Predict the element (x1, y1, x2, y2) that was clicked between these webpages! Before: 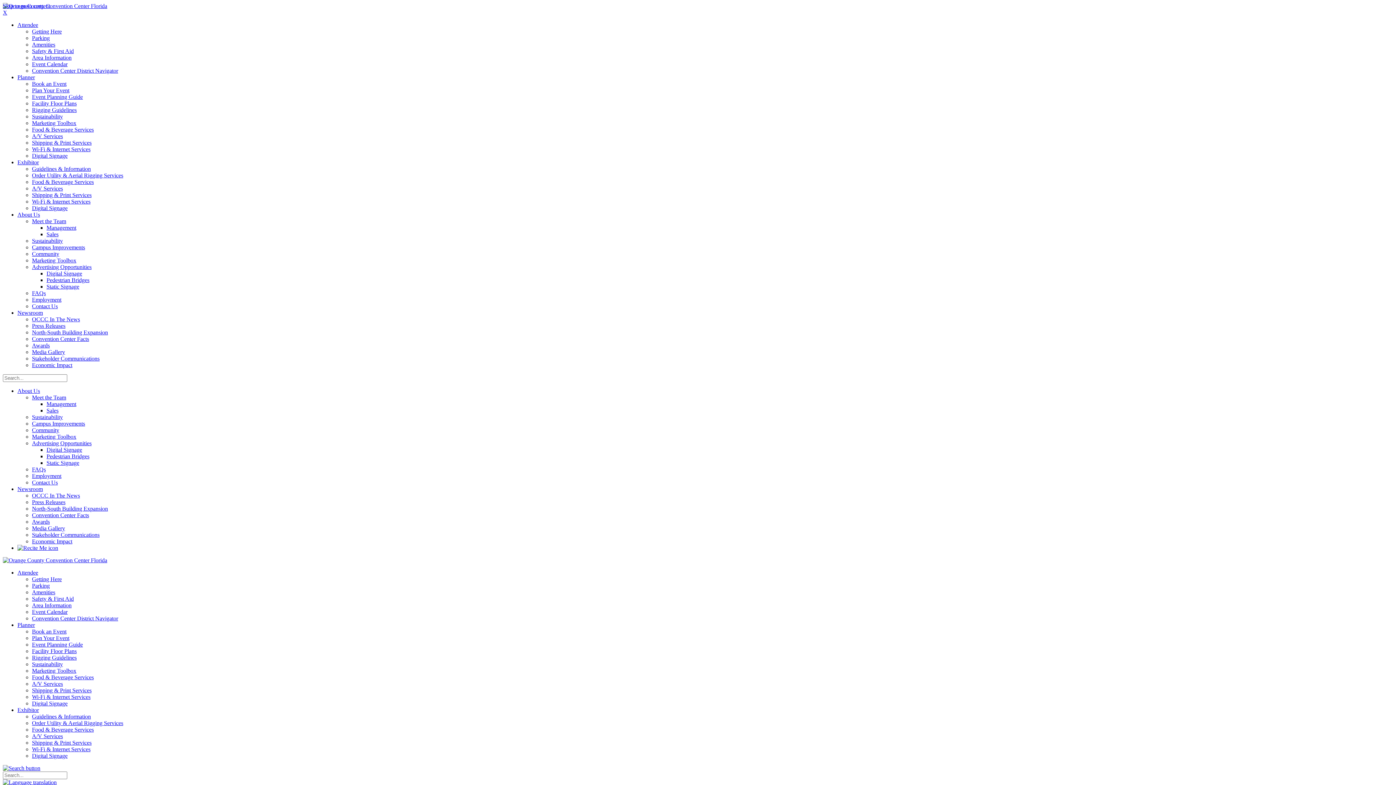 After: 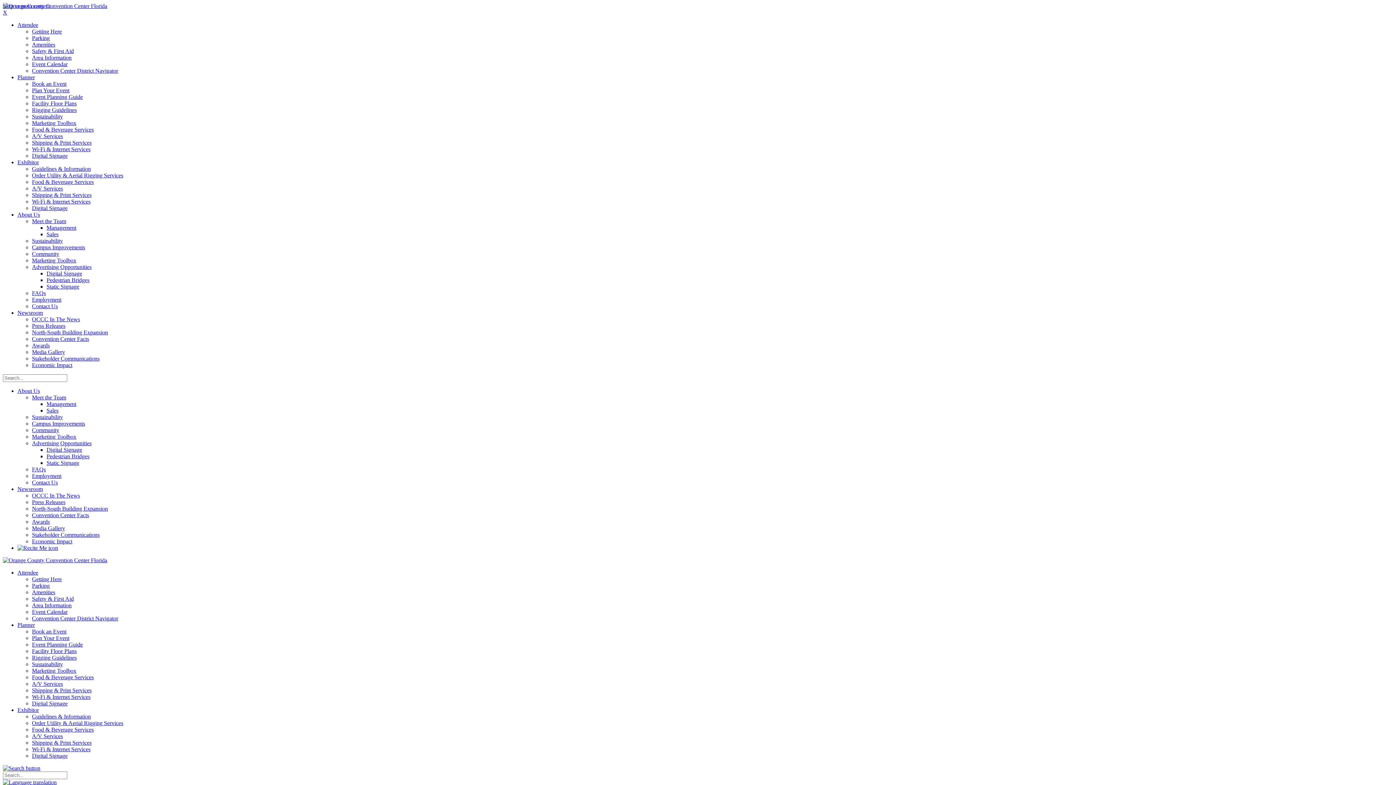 Action: label: Shipping & Print Services bbox: (32, 687, 91, 693)